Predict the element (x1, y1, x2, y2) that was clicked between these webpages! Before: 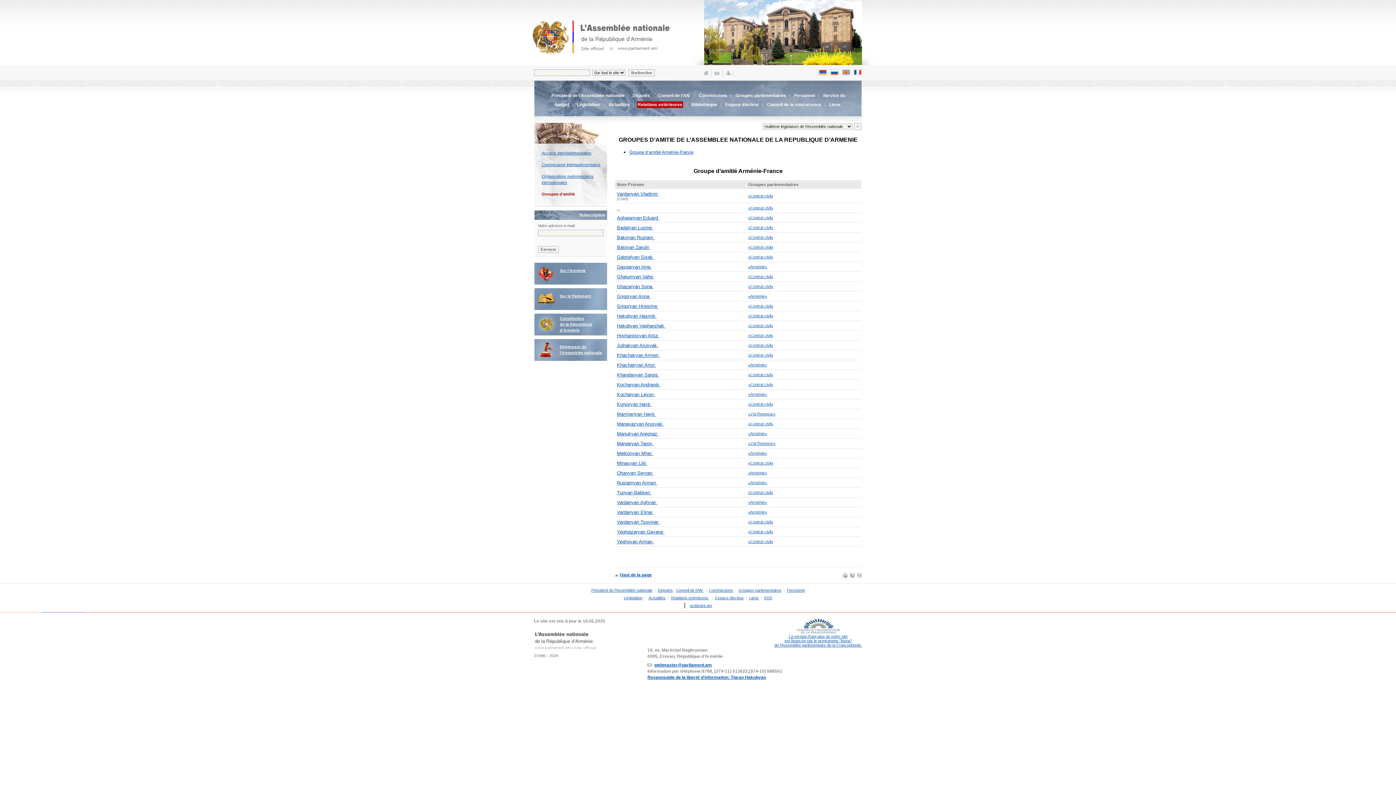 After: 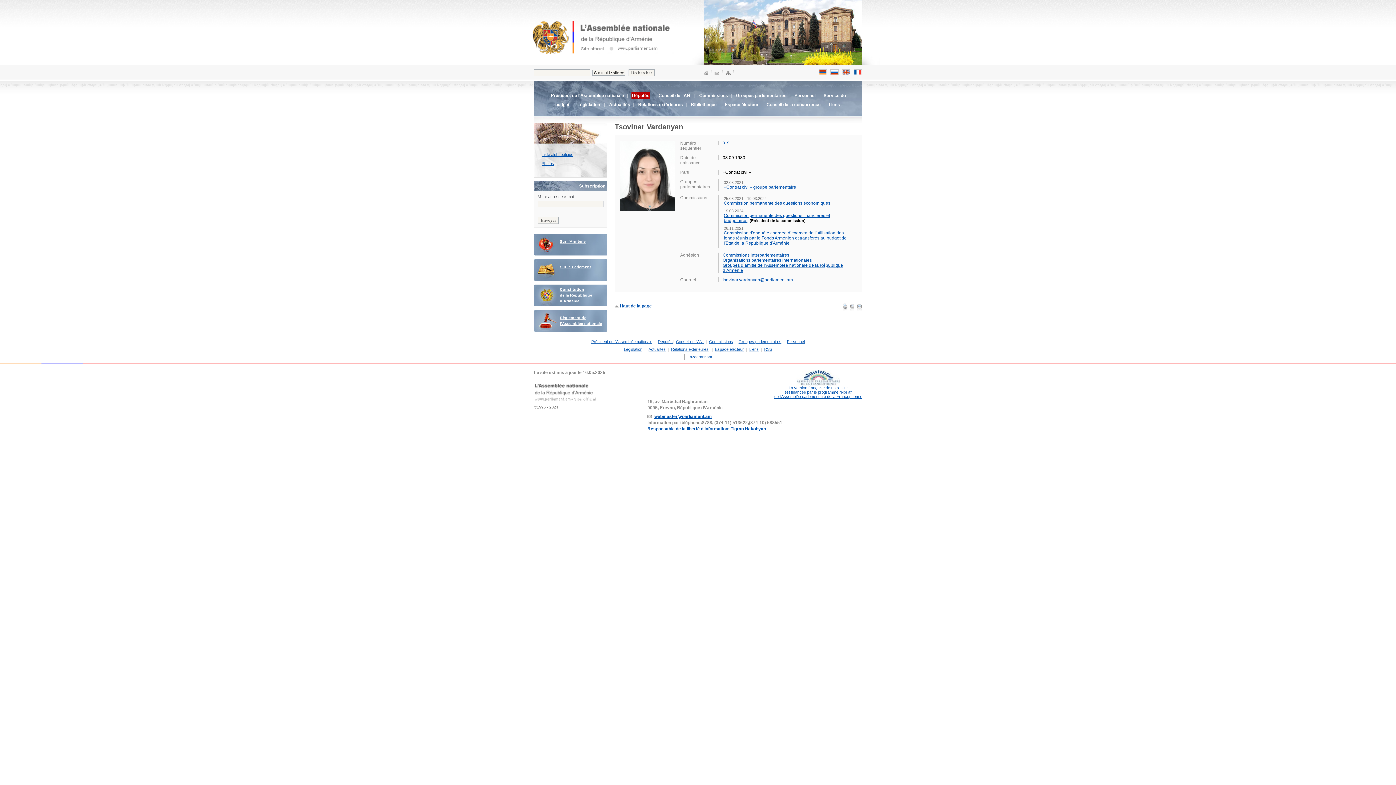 Action: label: Vardanyan Tsovinar  bbox: (617, 519, 660, 525)